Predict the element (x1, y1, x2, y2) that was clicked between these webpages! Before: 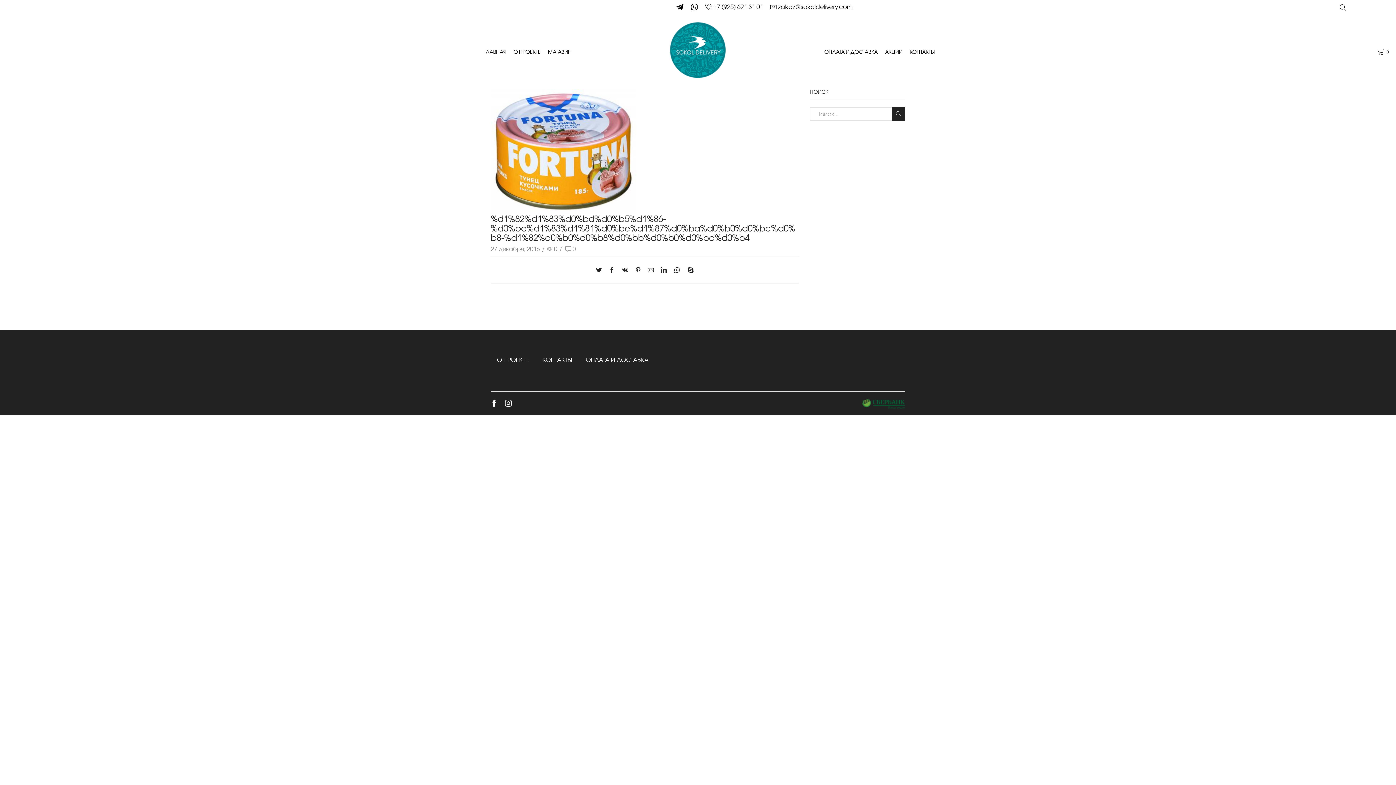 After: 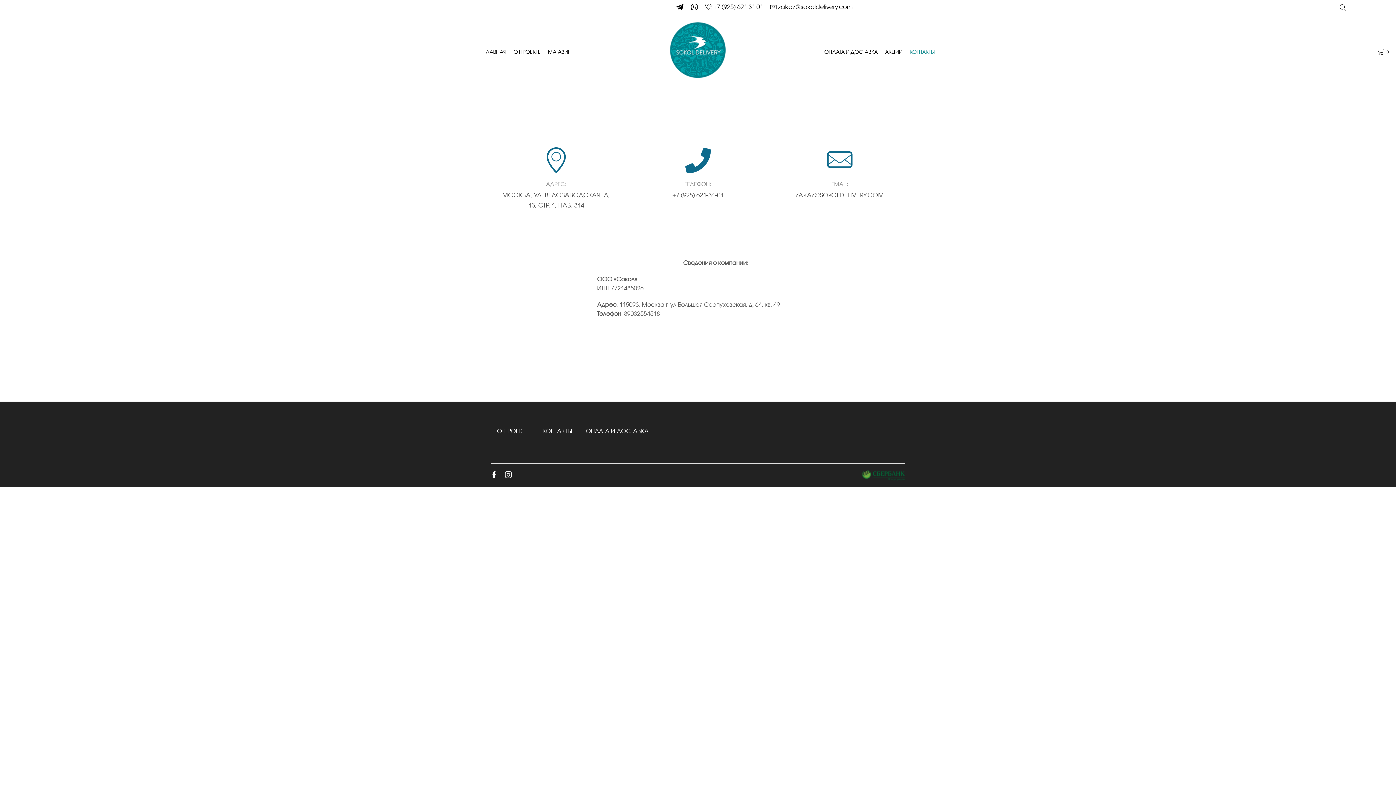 Action: label: КОНТАКТЫ bbox: (906, 44, 938, 59)